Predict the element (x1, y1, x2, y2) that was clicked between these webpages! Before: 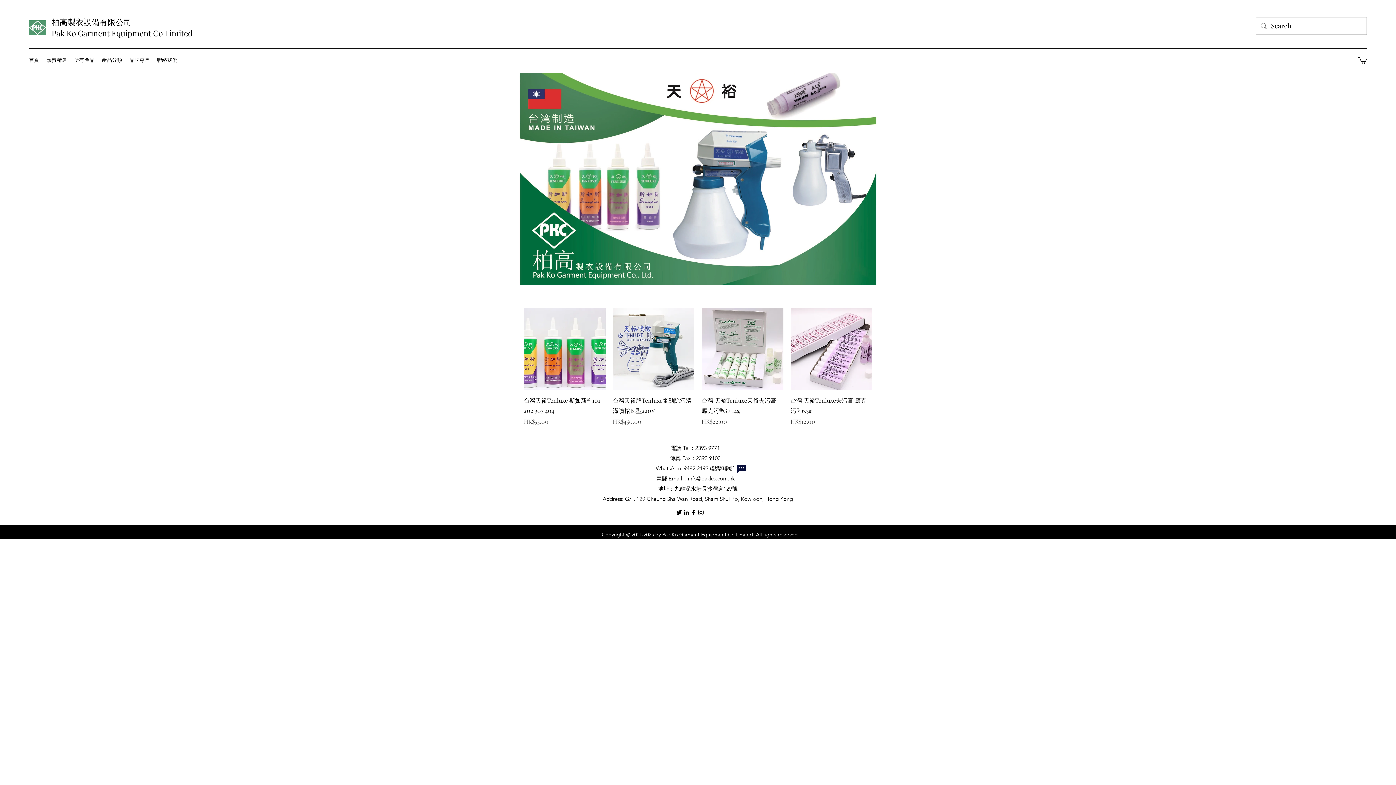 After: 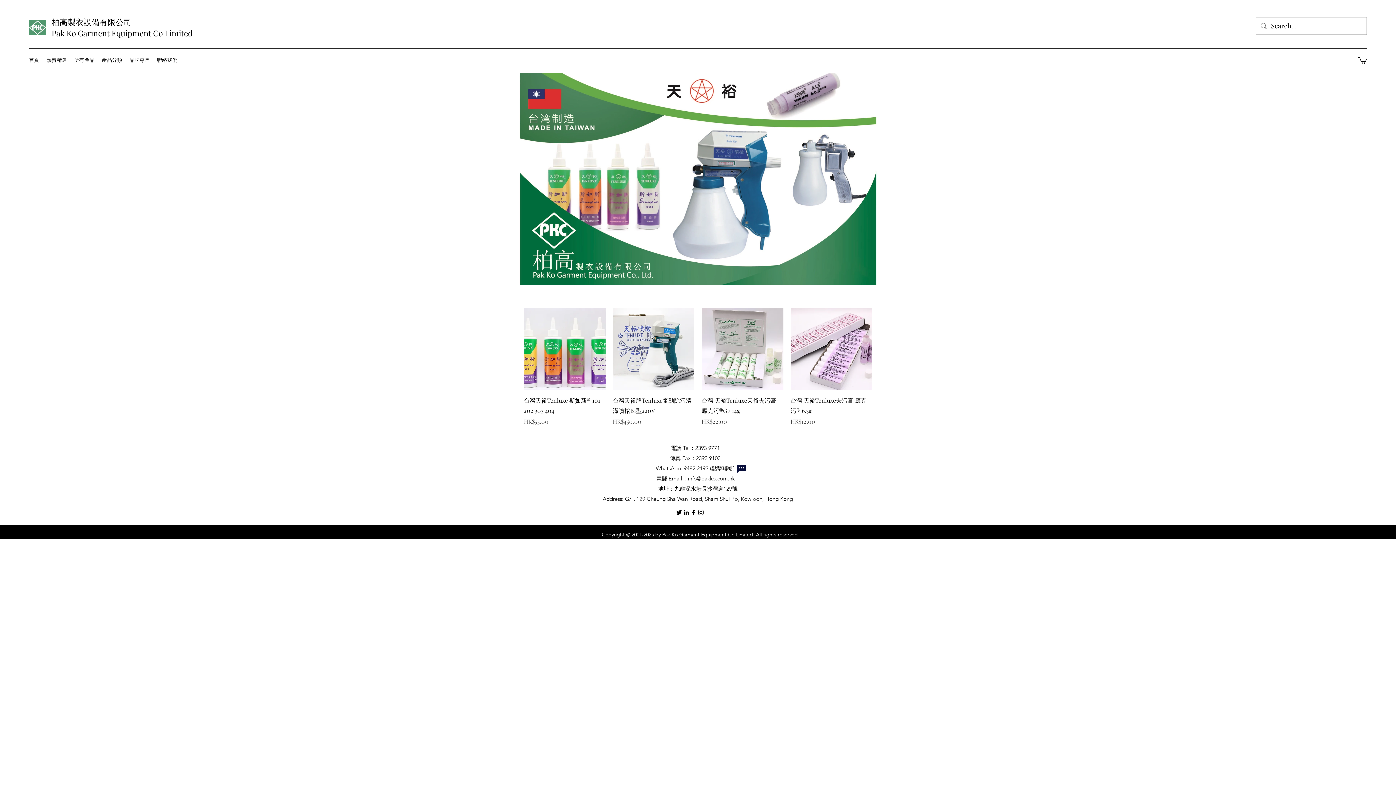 Action: bbox: (697, 509, 704, 516) label: Instagram